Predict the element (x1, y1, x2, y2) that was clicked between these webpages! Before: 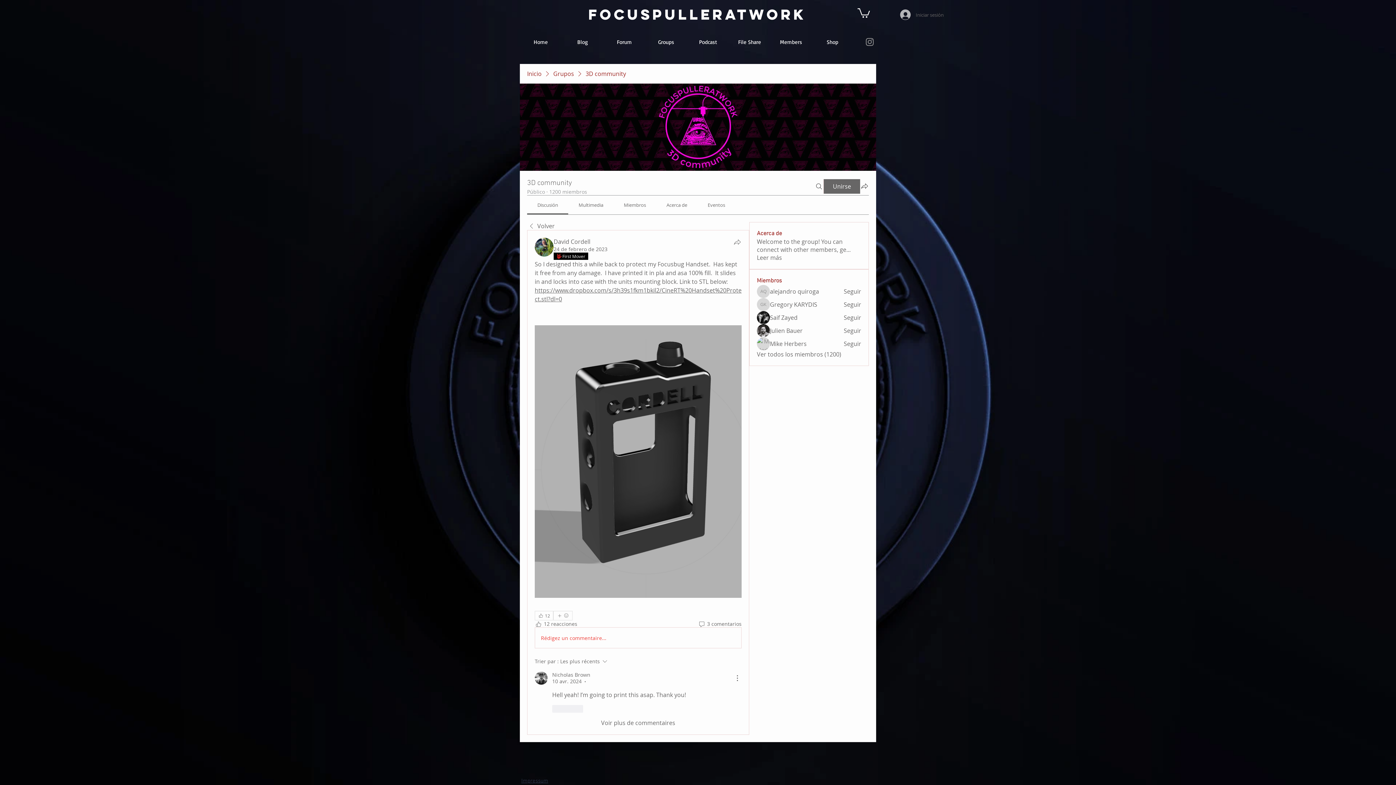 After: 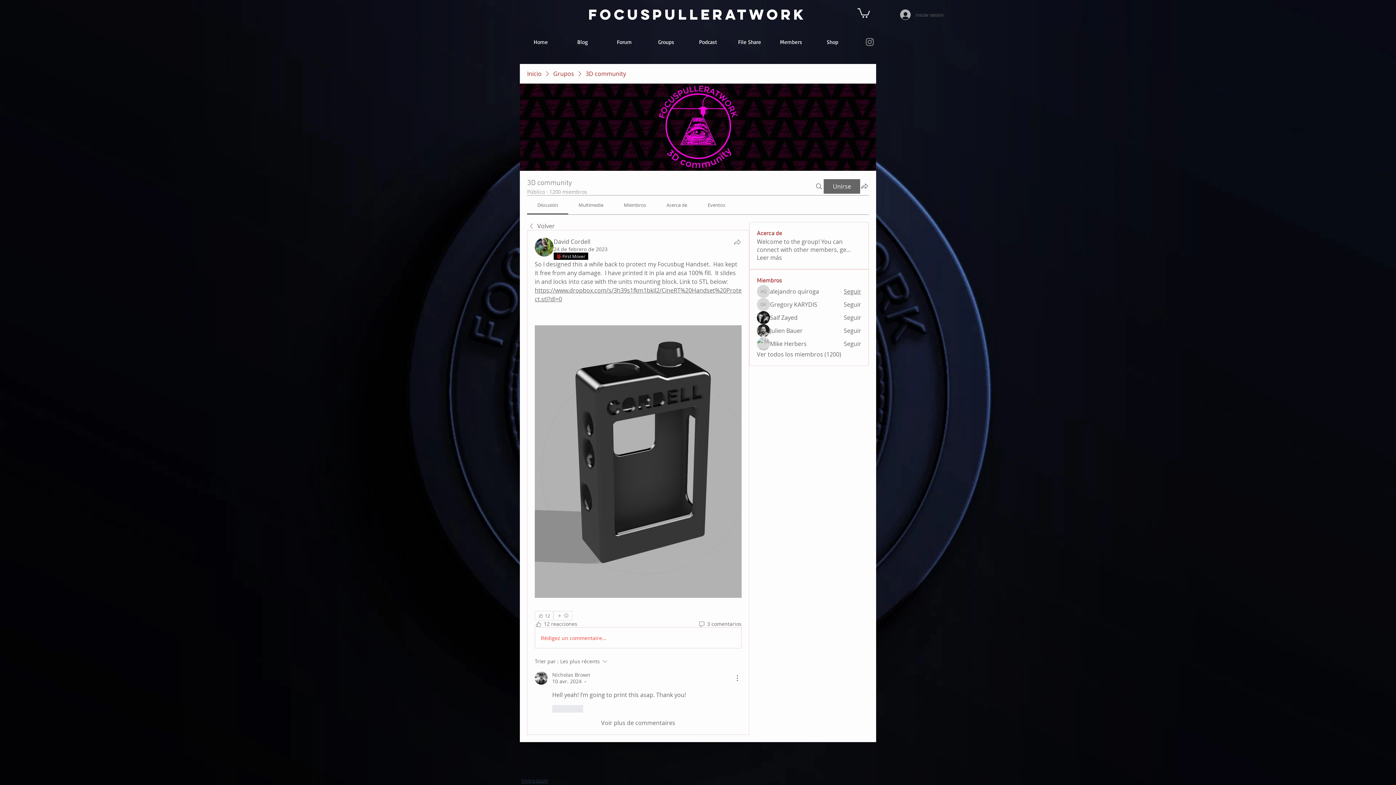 Action: bbox: (843, 287, 861, 295) label: Seguir